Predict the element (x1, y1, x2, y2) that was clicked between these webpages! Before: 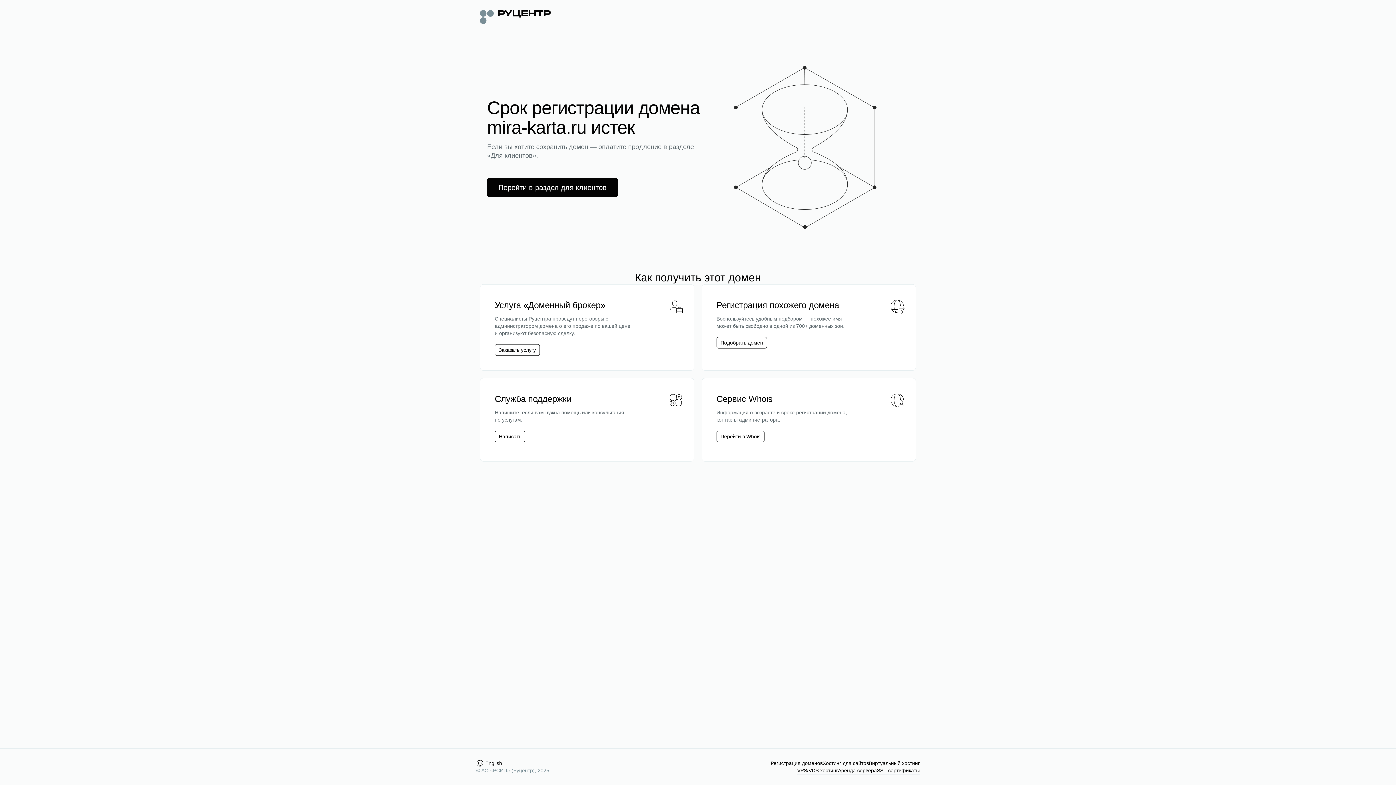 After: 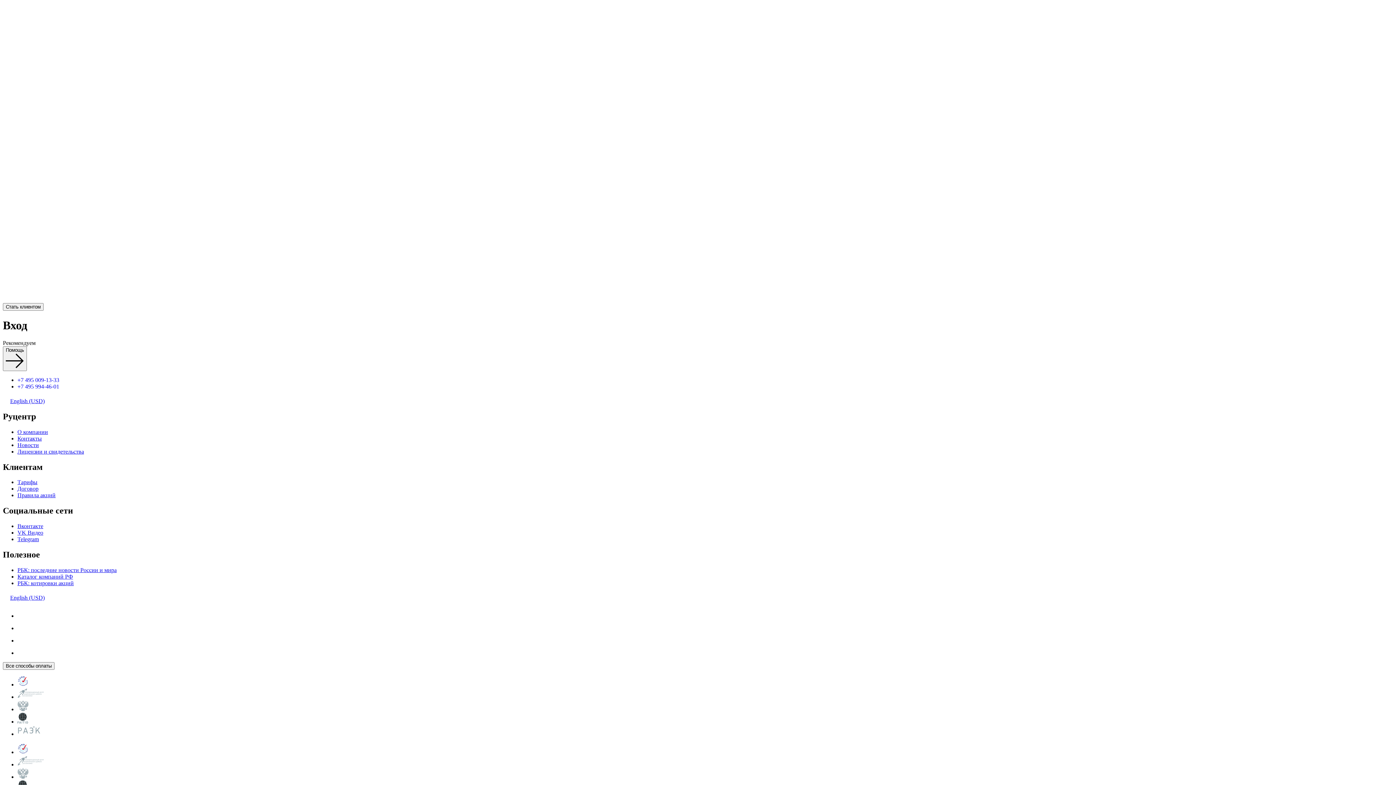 Action: label: Перейти в раздел для клиентов bbox: (487, 178, 618, 197)